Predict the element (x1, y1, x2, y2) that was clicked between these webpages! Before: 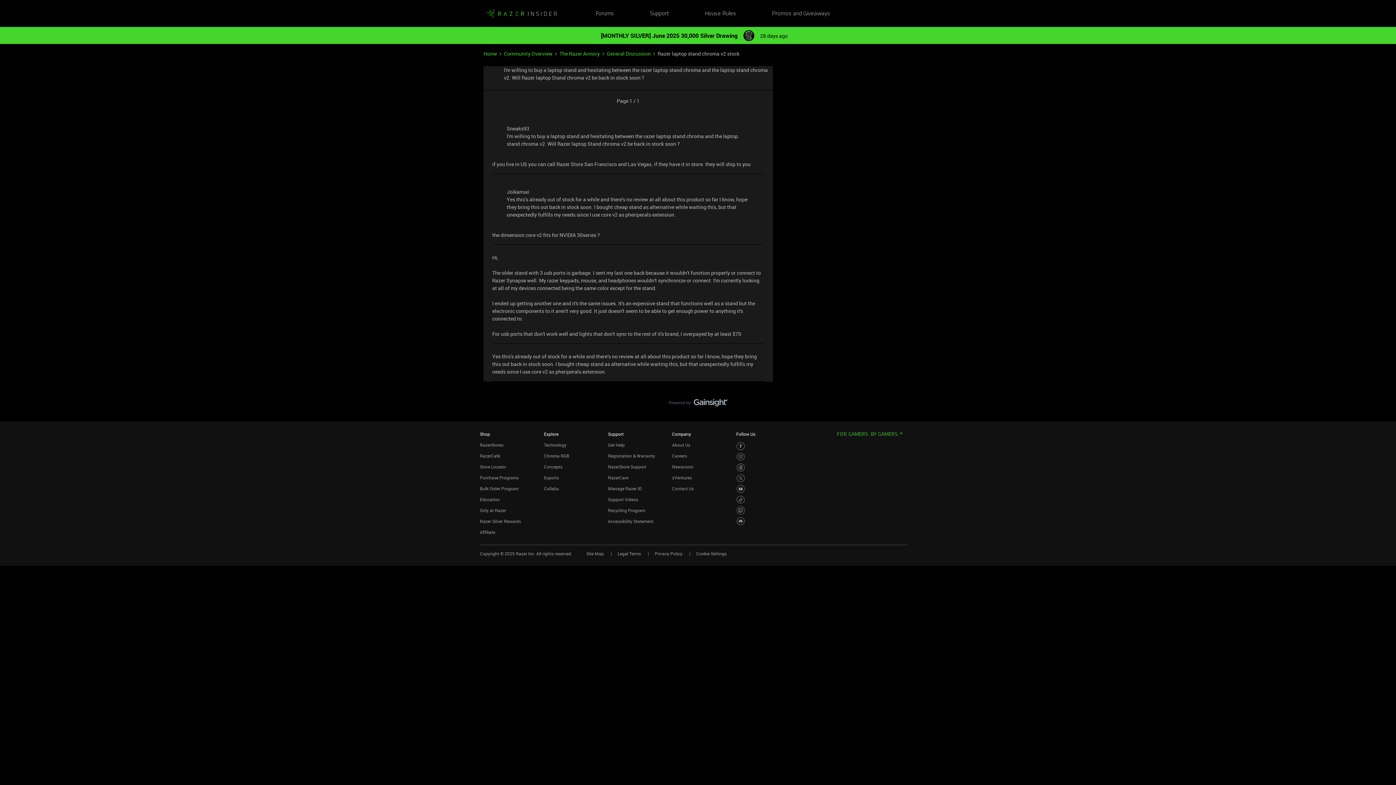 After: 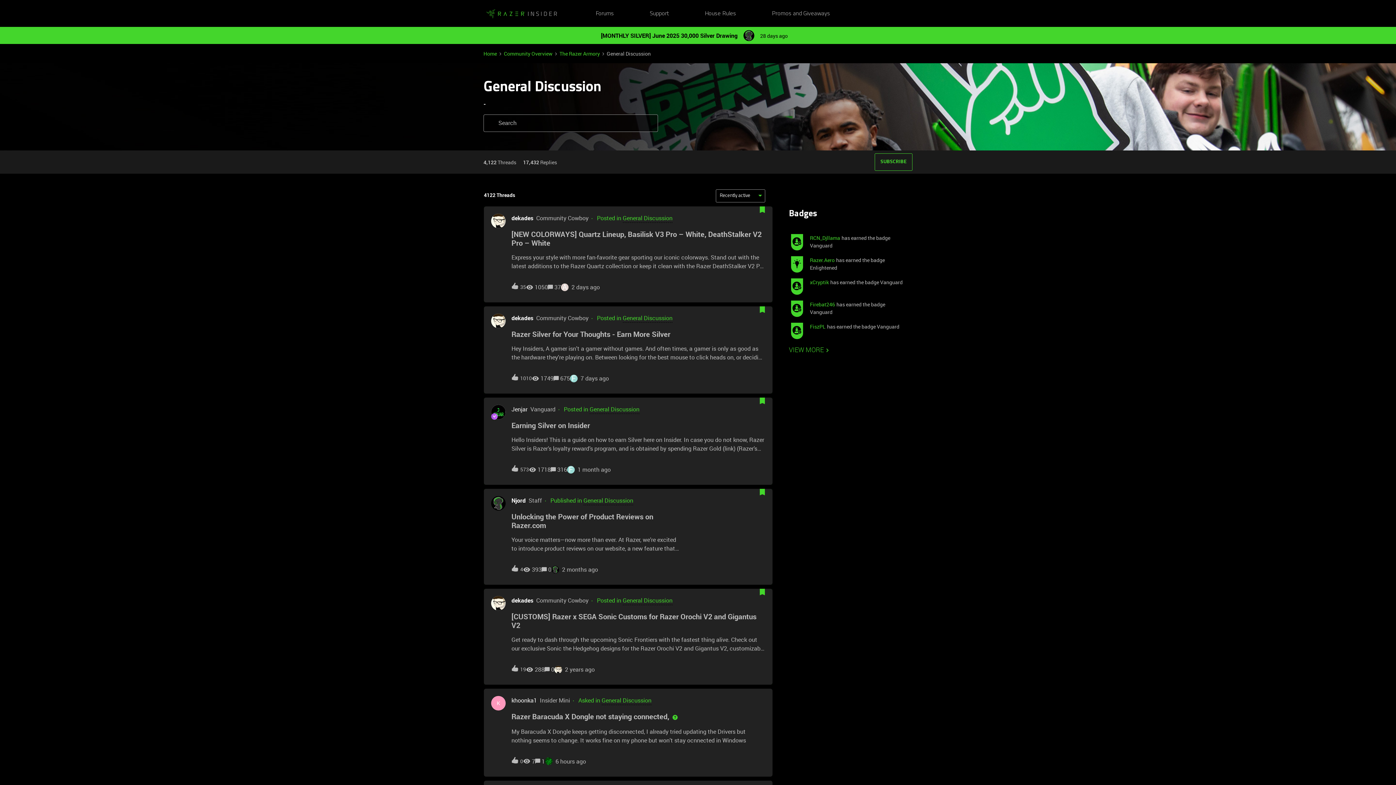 Action: label: General Discussion bbox: (606, 49, 650, 57)